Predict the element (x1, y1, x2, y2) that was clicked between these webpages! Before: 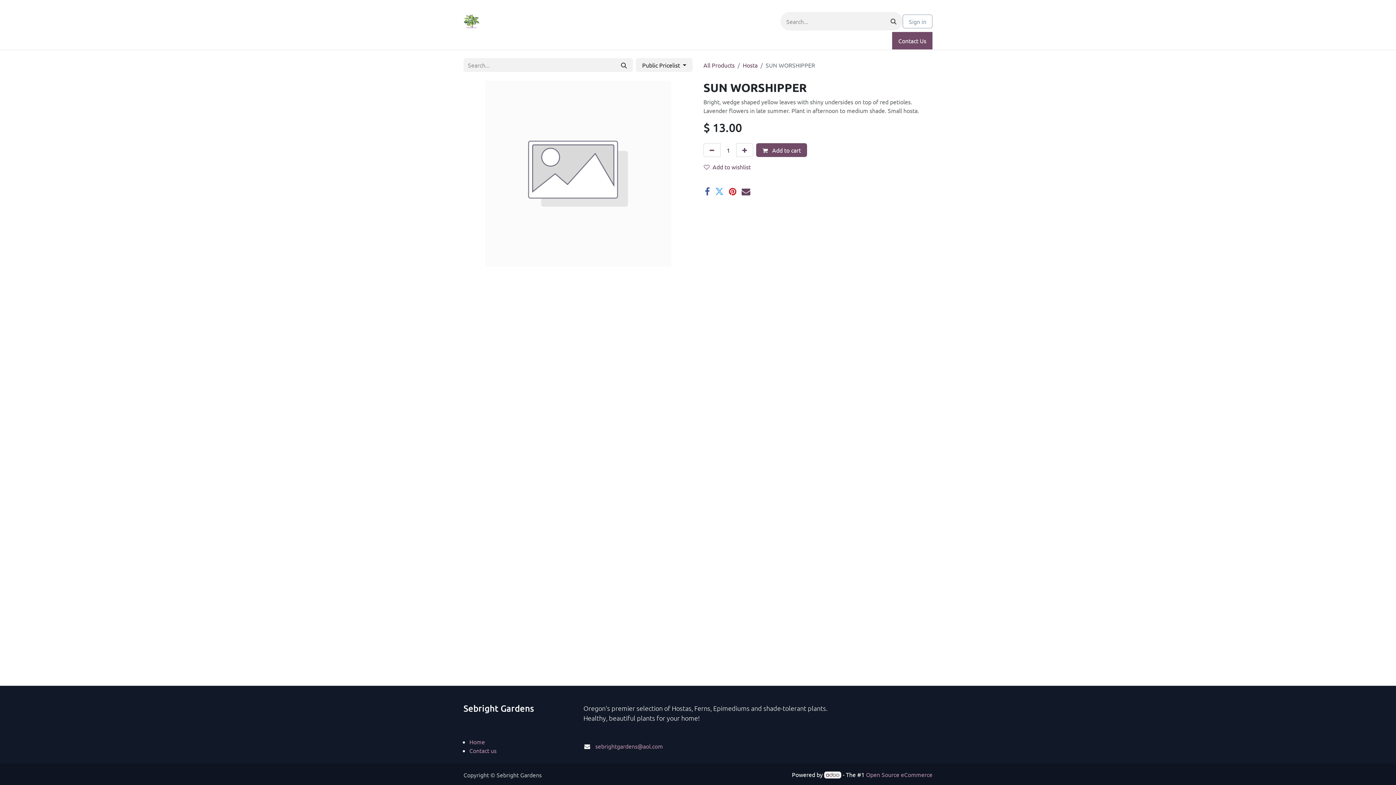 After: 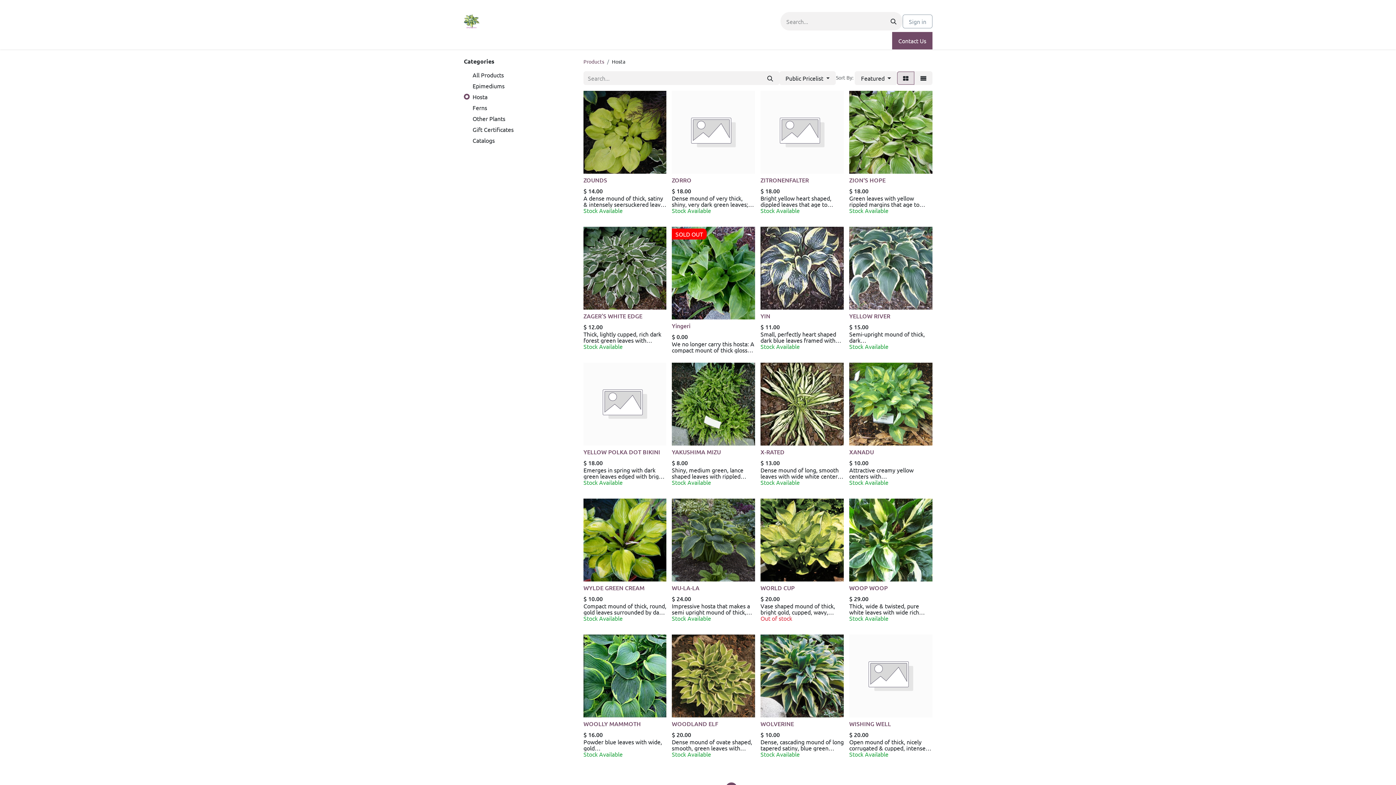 Action: label: Hosta bbox: (742, 61, 757, 68)